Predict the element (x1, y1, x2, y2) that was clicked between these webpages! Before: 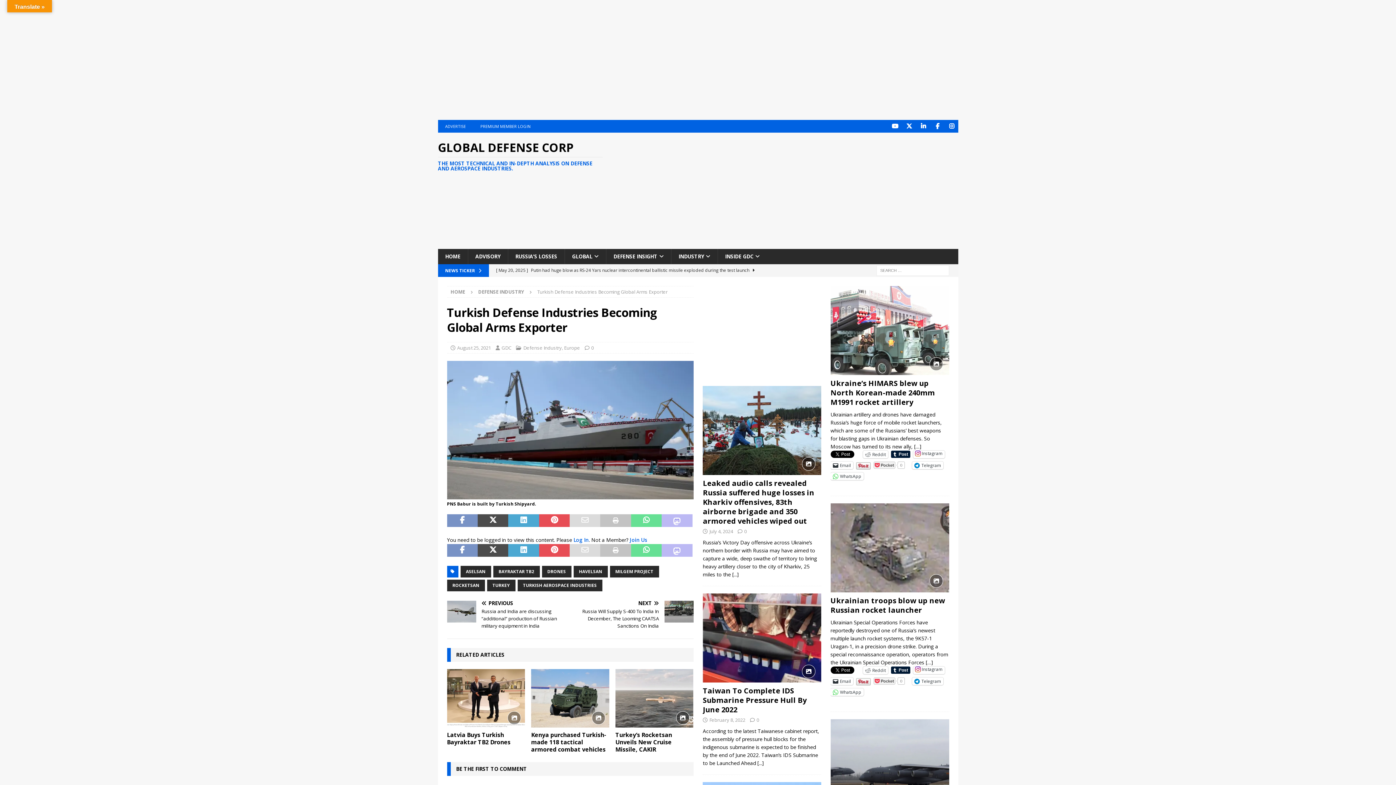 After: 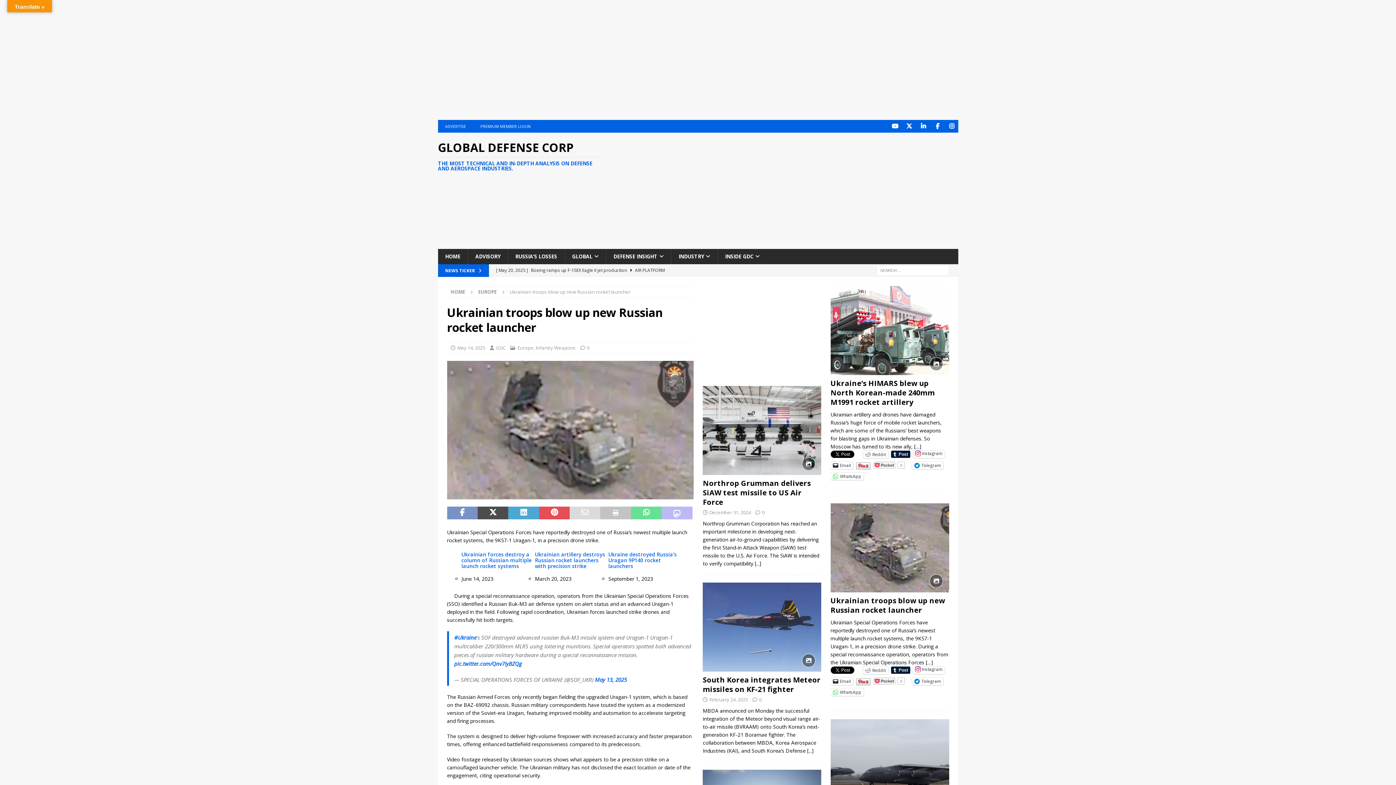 Action: bbox: (926, 659, 933, 666) label: […]